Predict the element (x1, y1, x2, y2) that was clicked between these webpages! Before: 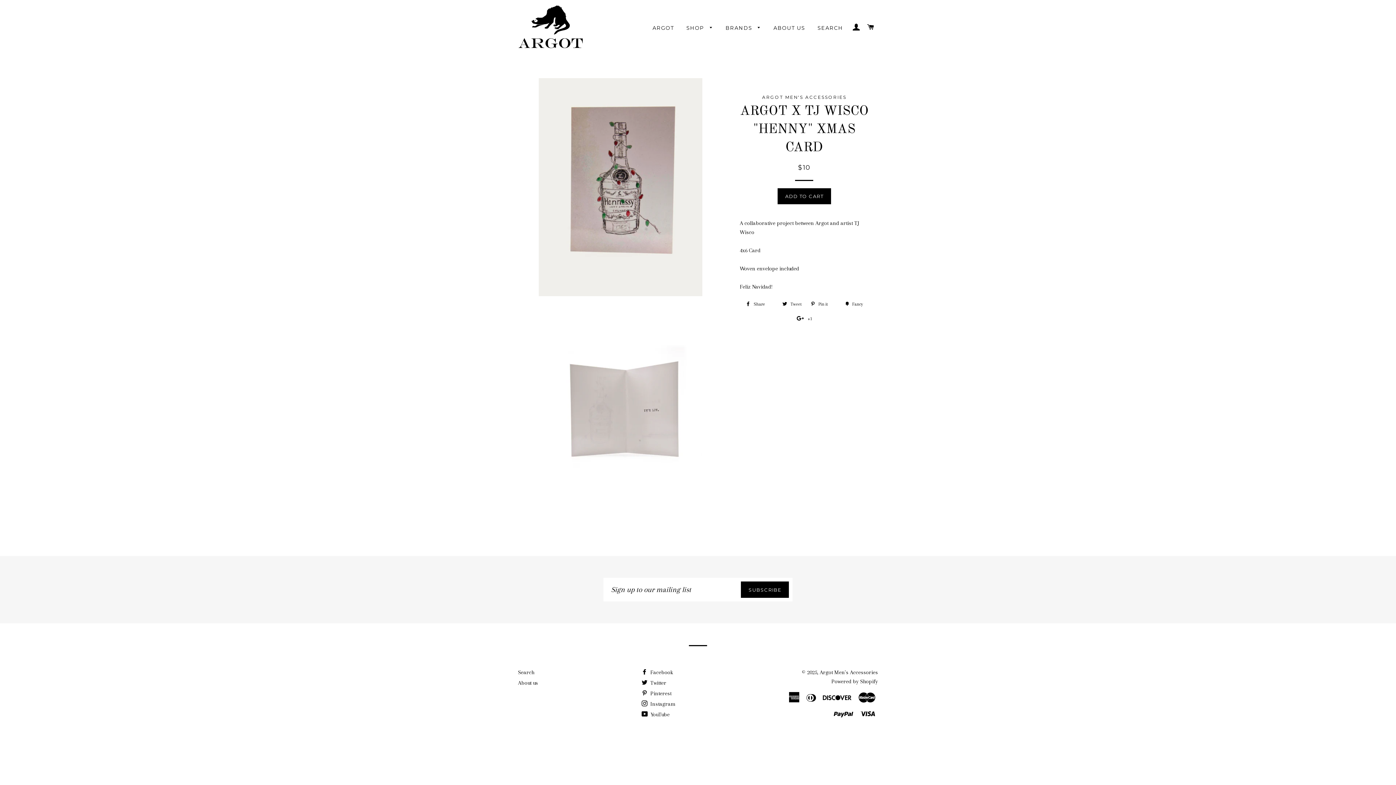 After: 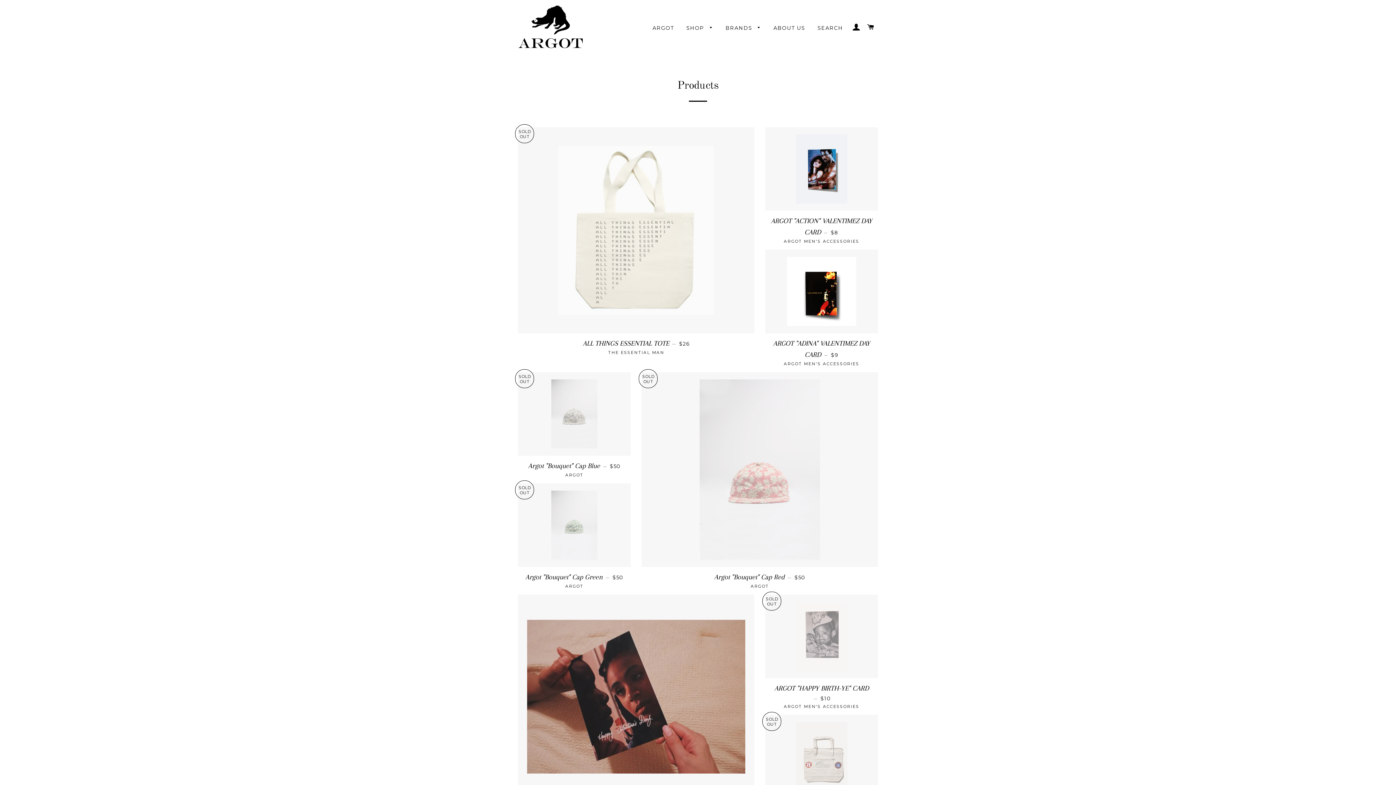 Action: bbox: (720, 18, 766, 37) label: BRANDS 